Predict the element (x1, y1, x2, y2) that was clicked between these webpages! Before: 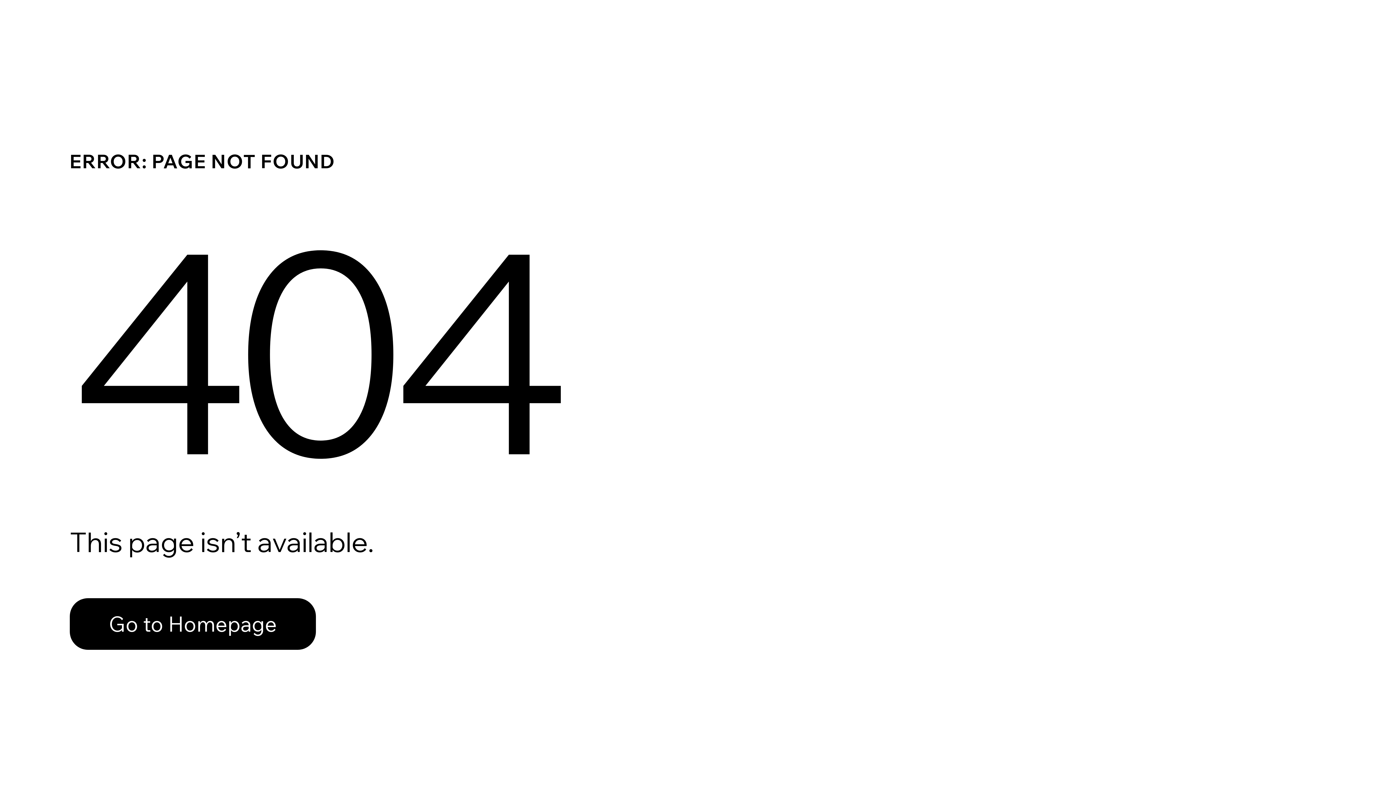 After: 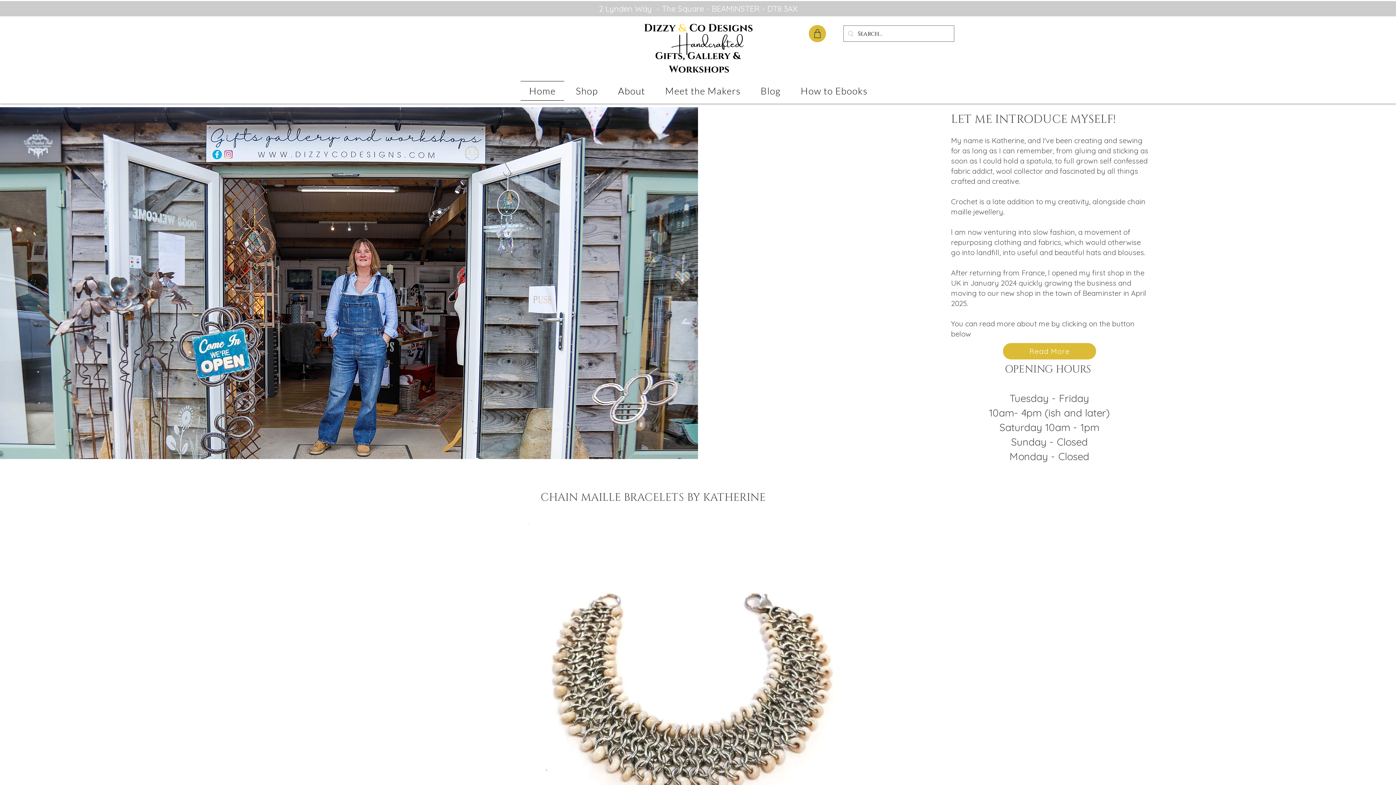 Action: label: Go to Homepage bbox: (69, 598, 316, 650)